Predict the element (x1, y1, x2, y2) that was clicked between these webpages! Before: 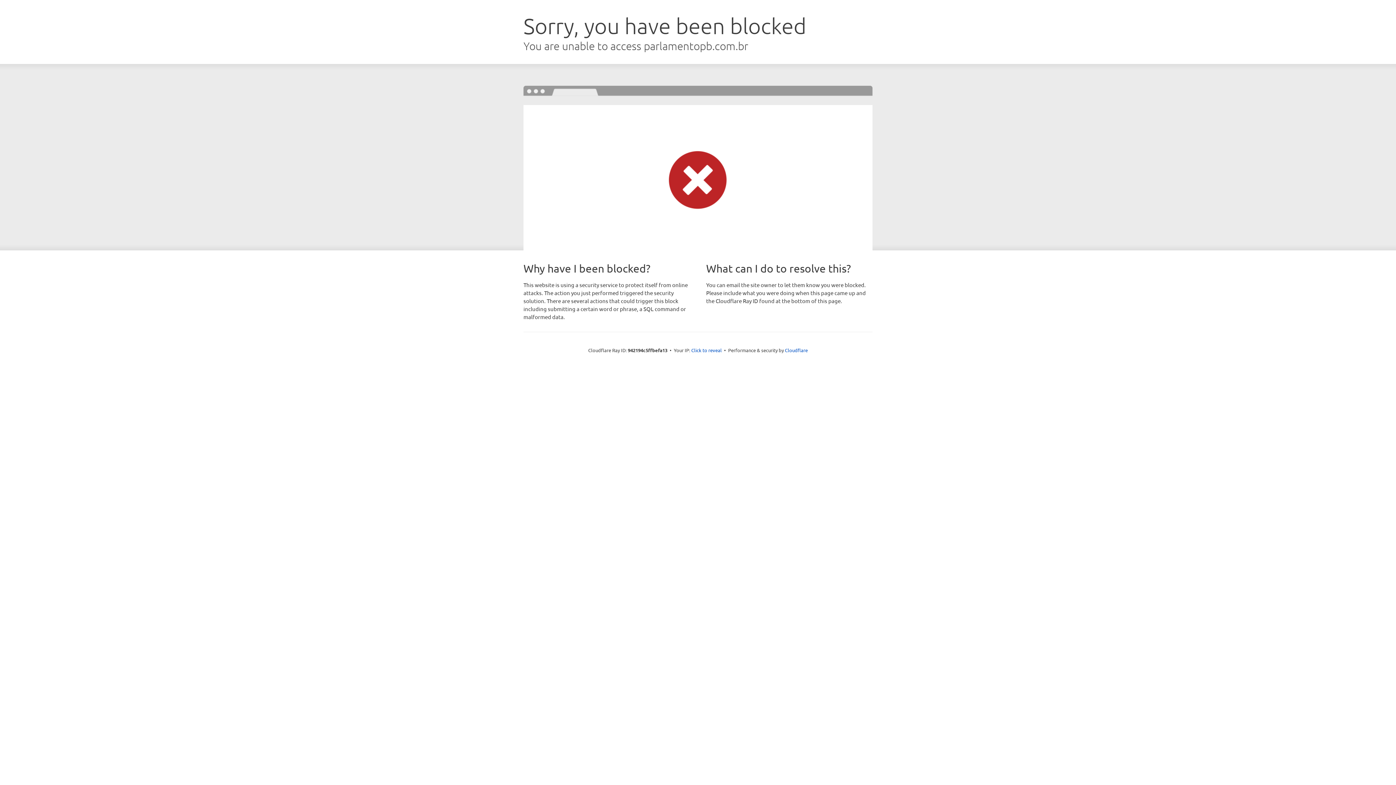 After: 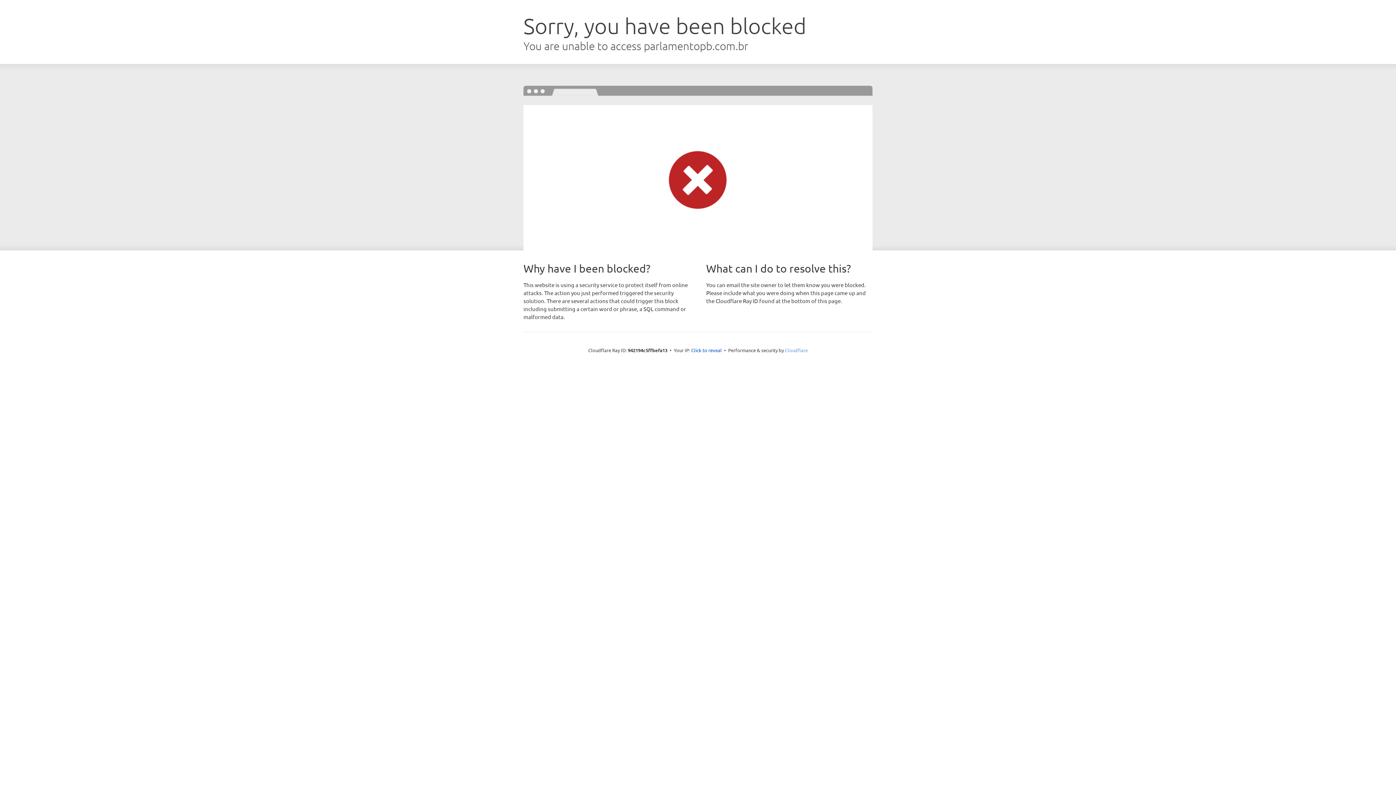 Action: bbox: (785, 347, 808, 353) label: Cloudflare